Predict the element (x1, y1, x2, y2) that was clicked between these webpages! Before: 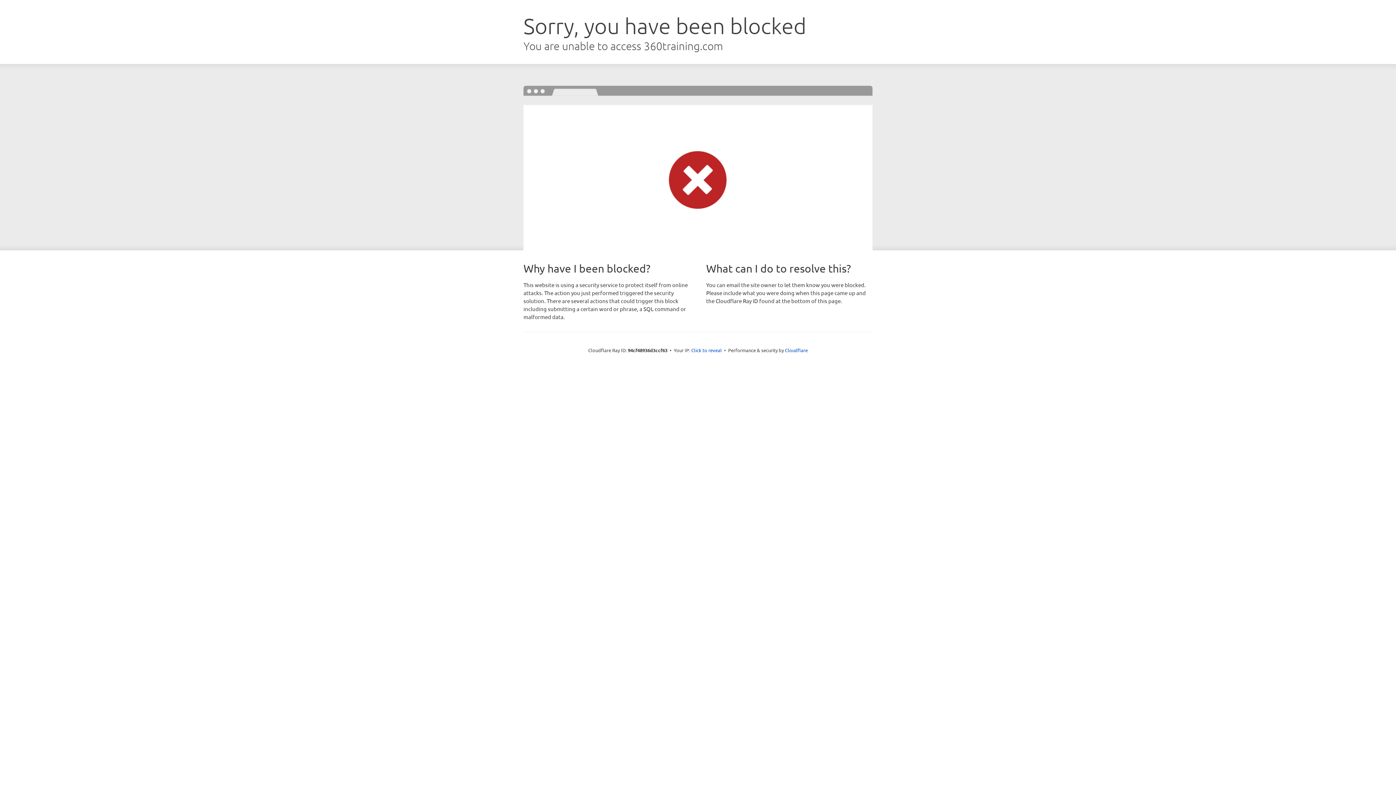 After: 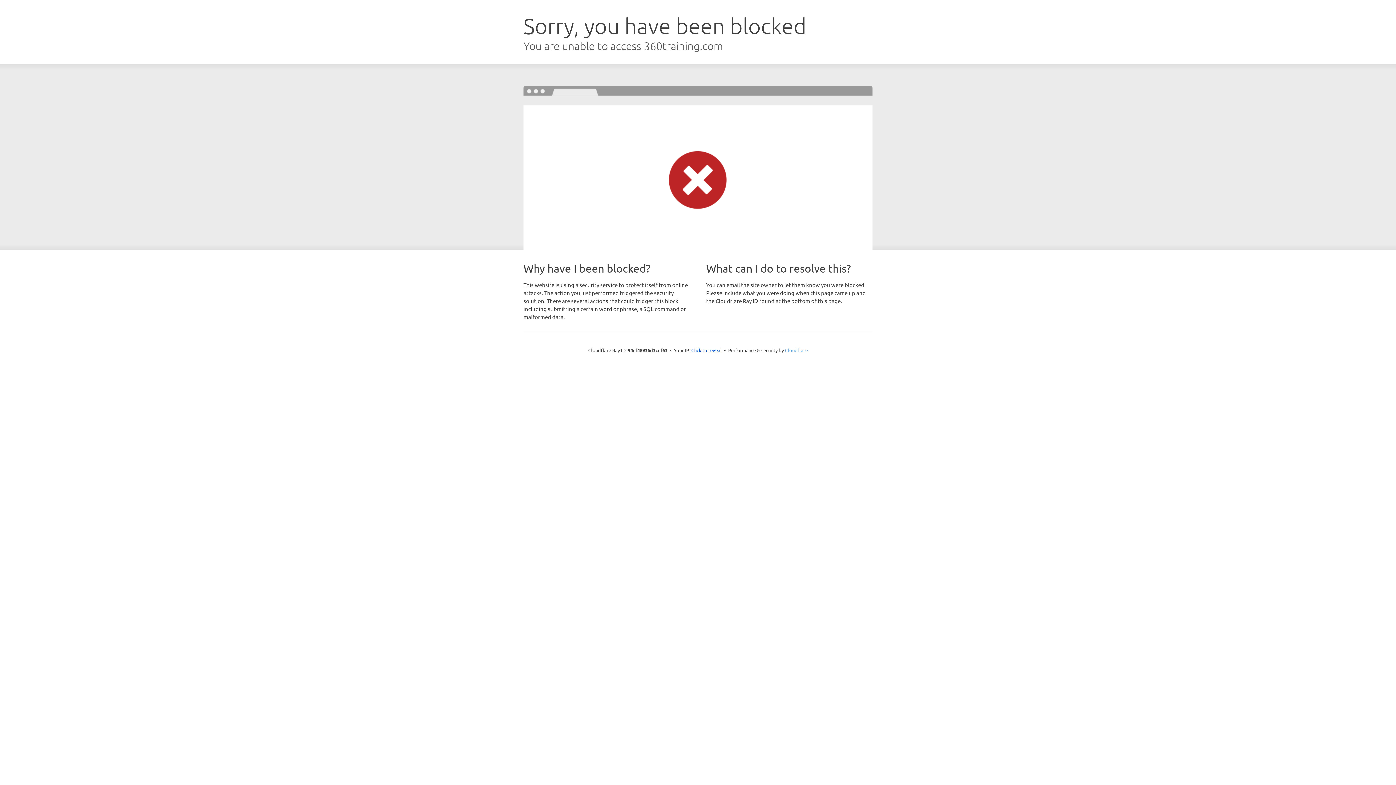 Action: bbox: (785, 347, 808, 353) label: Cloudflare